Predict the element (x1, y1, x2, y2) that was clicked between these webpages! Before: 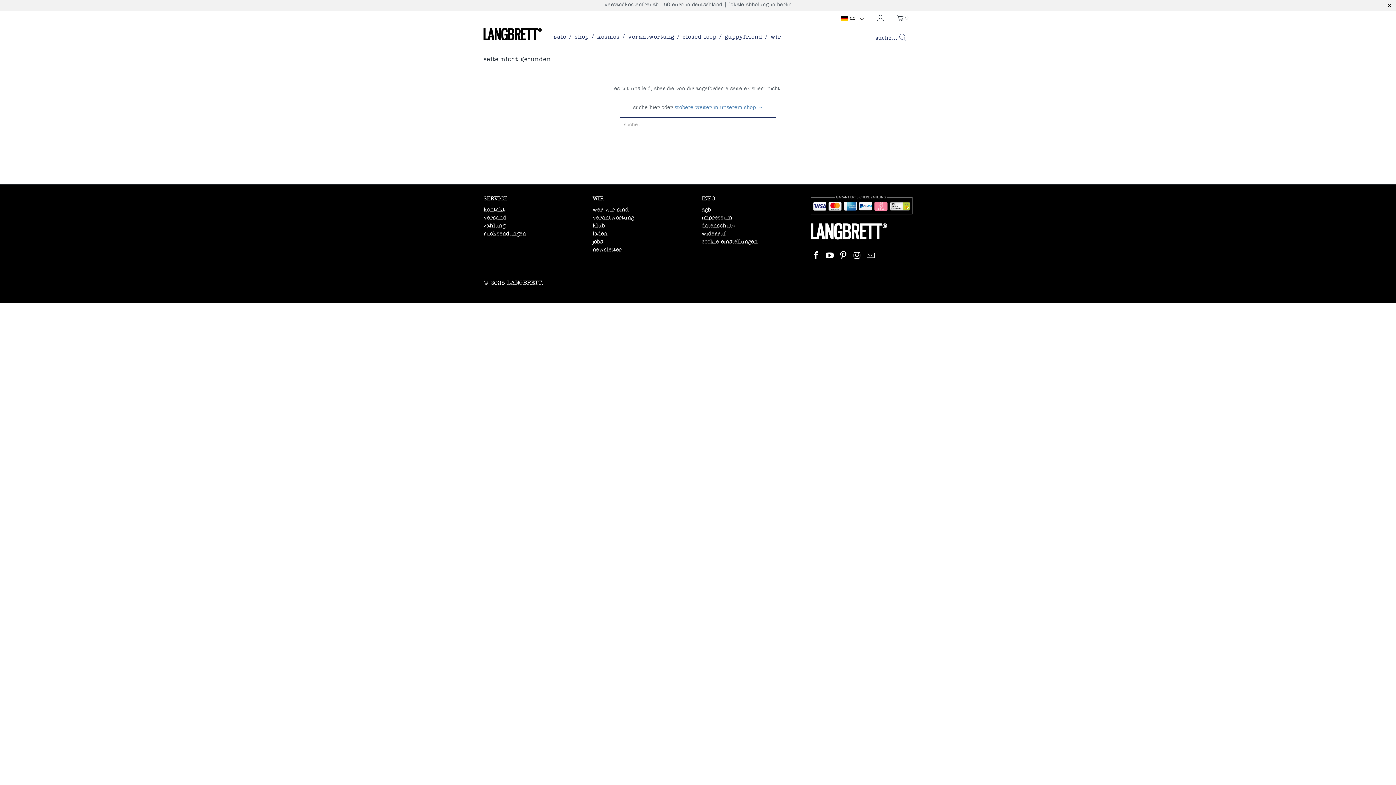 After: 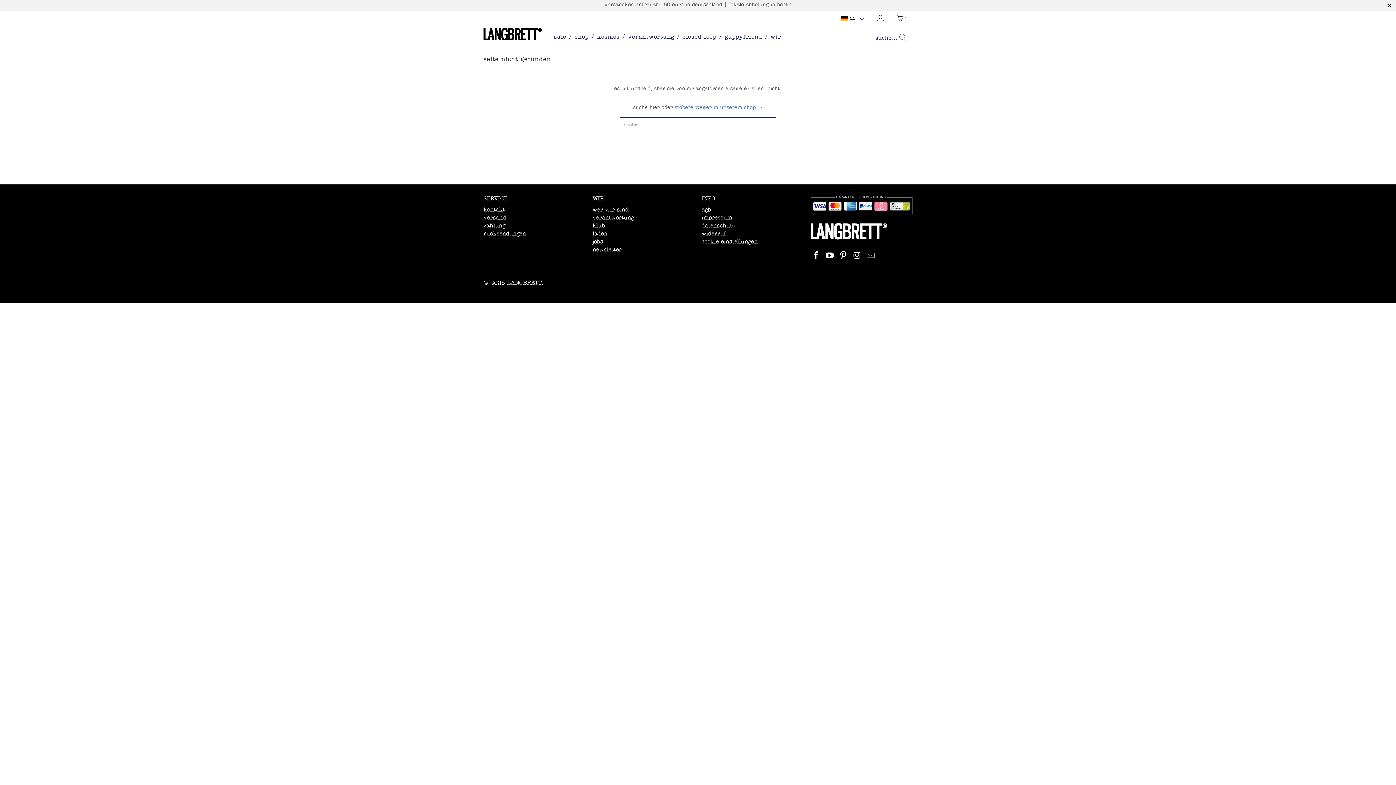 Action: bbox: (865, 250, 876, 263)